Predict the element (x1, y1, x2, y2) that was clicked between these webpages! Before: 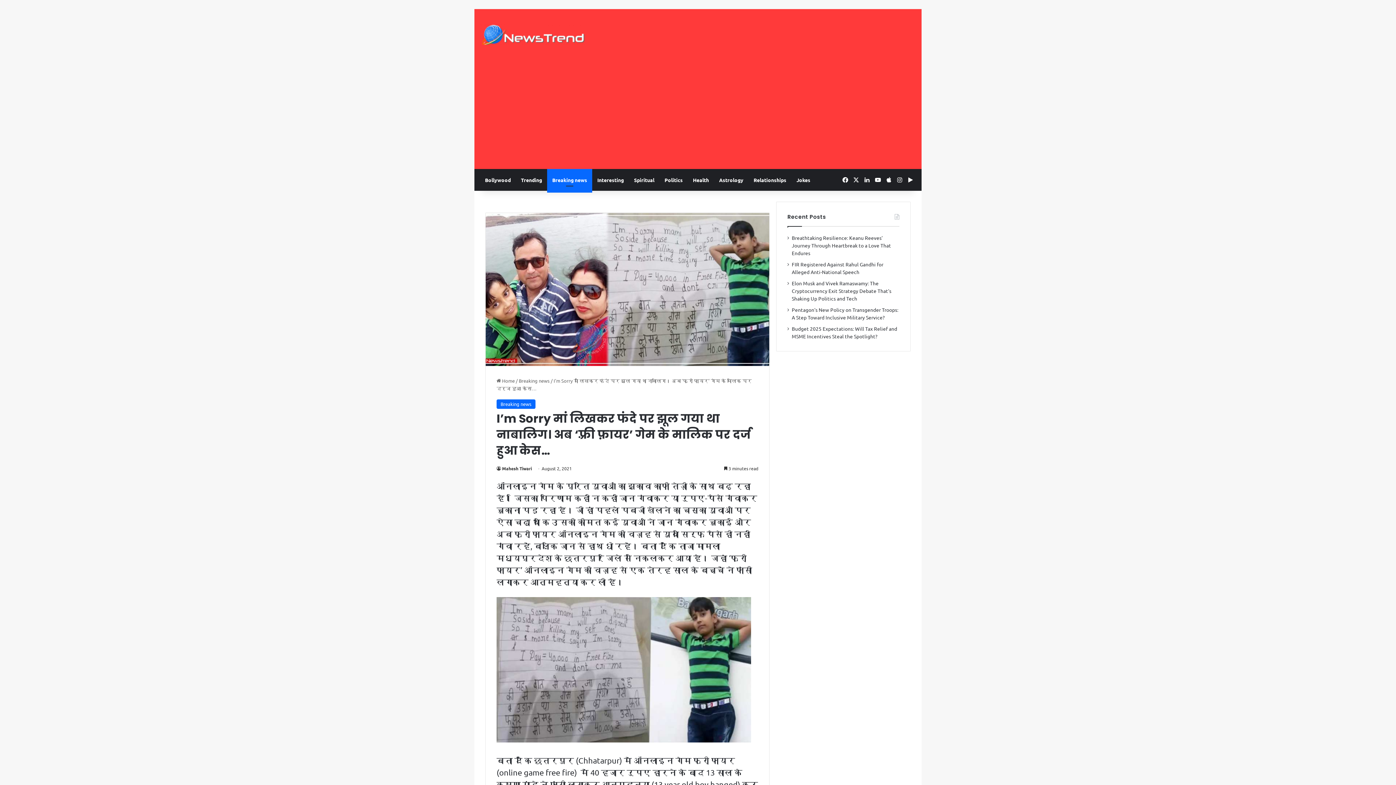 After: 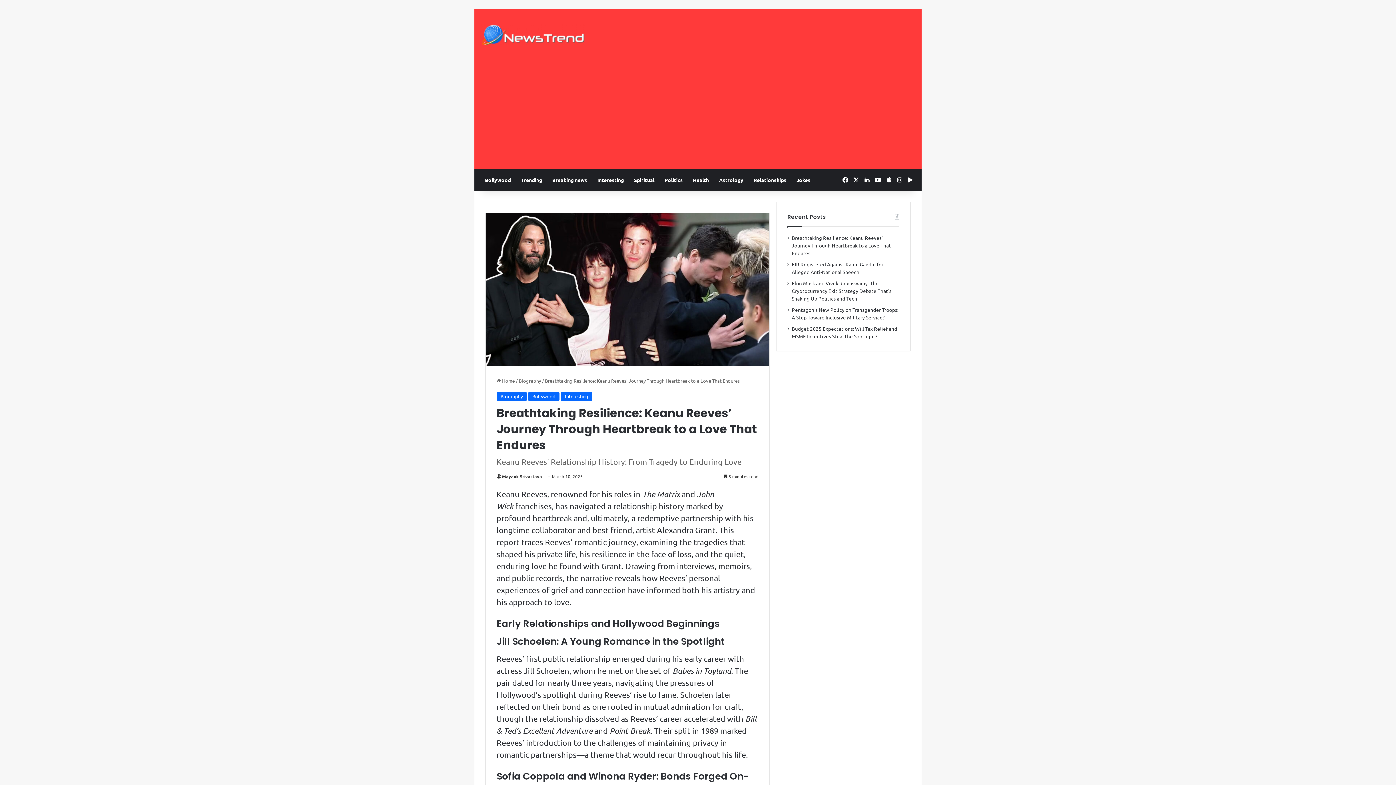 Action: bbox: (792, 234, 891, 256) label: Breathtaking Resilience: Keanu Reeves’ Journey Through Heartbreak to a Love That Endures